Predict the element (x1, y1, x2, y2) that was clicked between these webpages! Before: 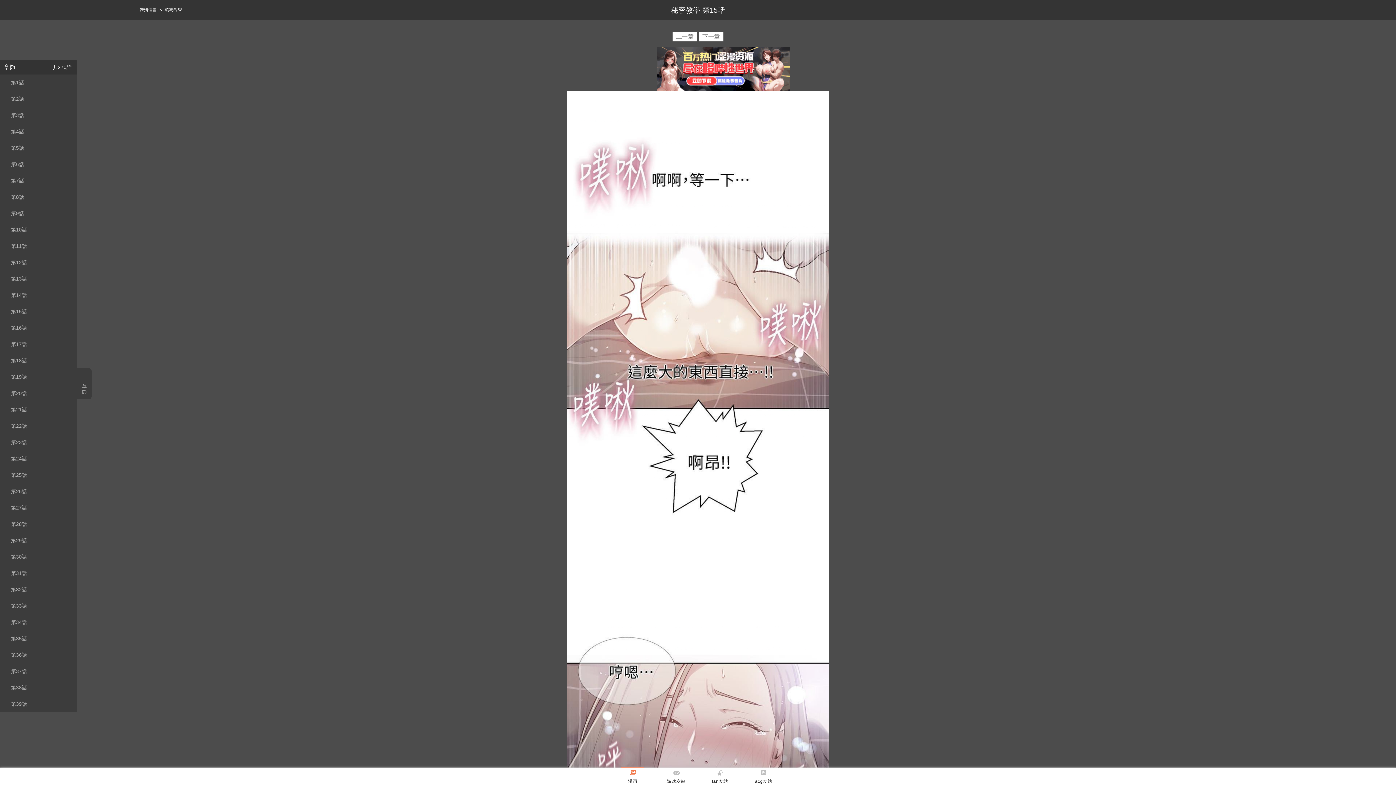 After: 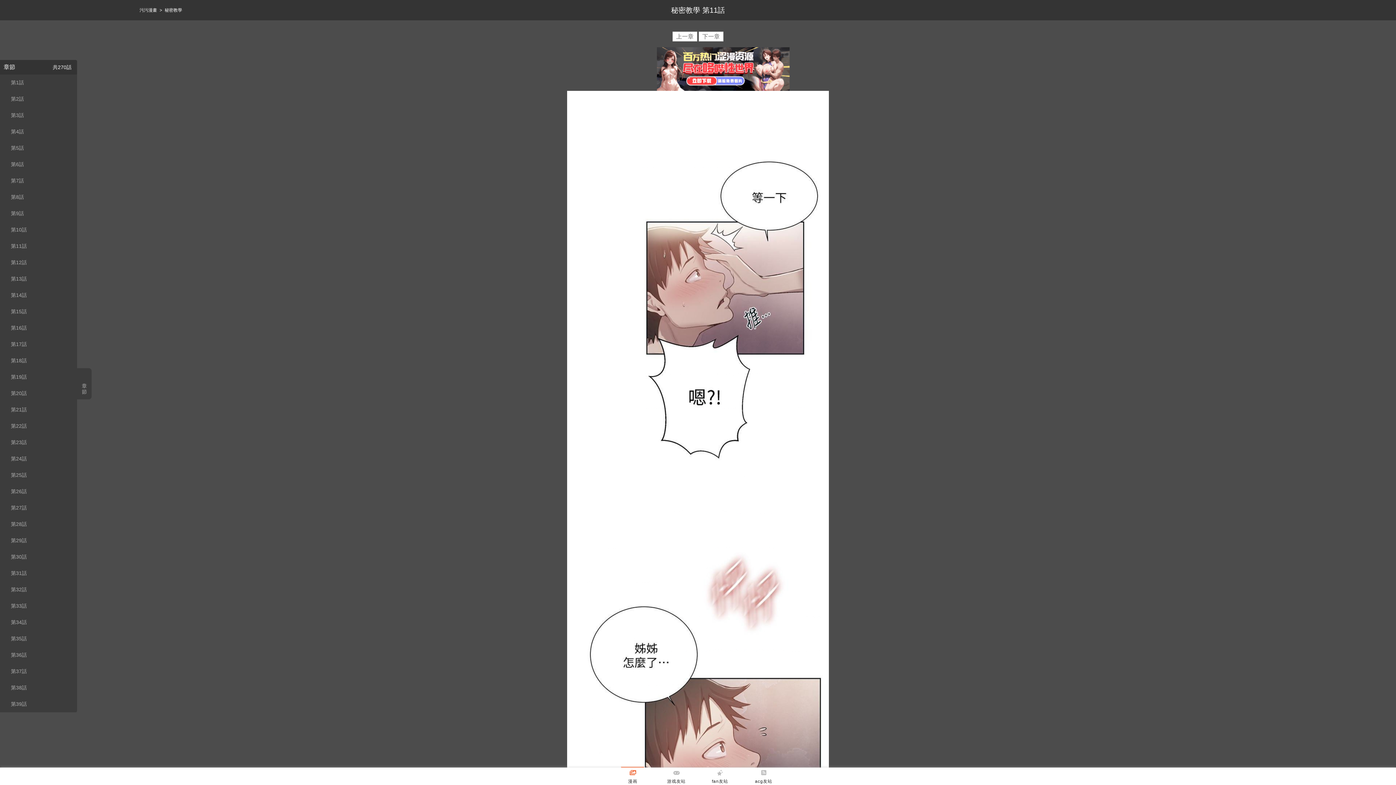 Action: label: 第11話 bbox: (10, 238, 63, 254)